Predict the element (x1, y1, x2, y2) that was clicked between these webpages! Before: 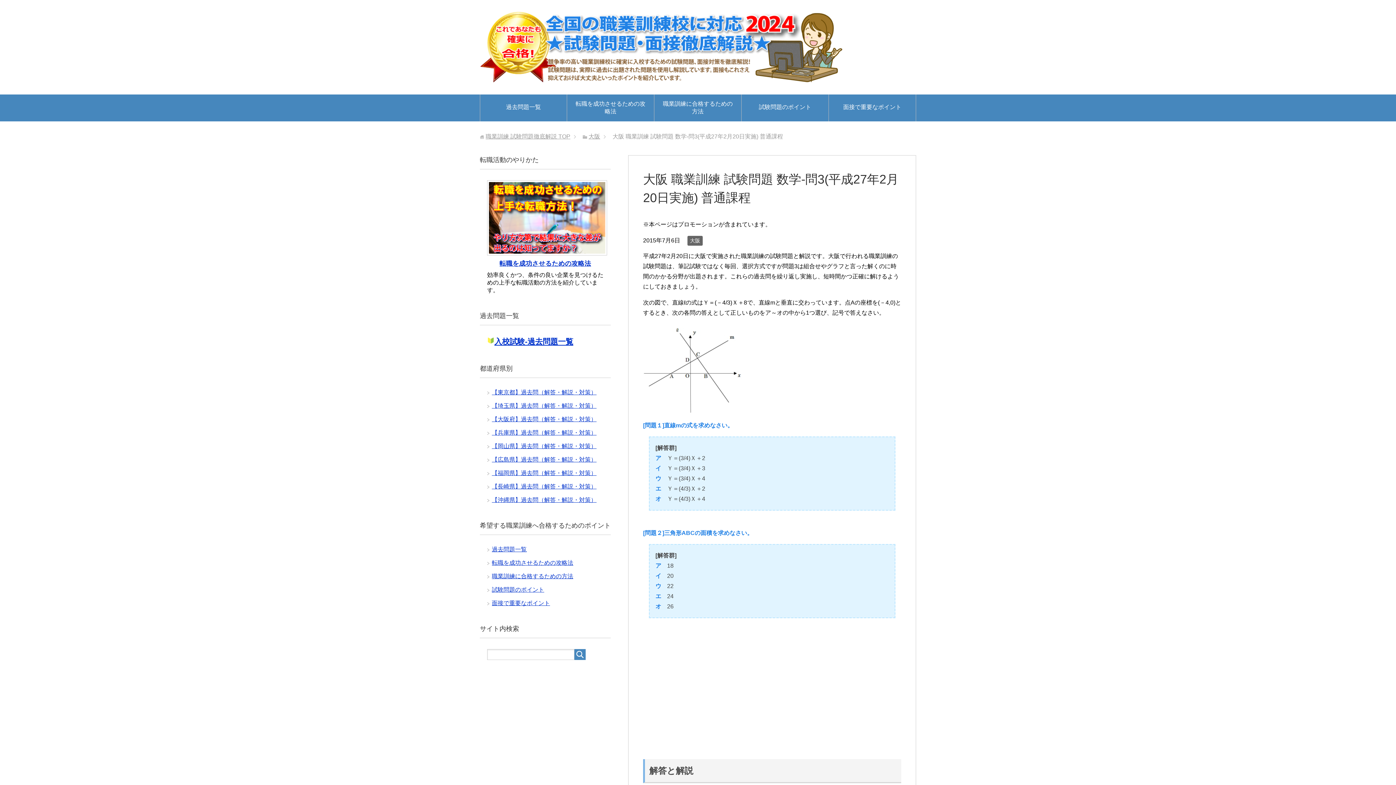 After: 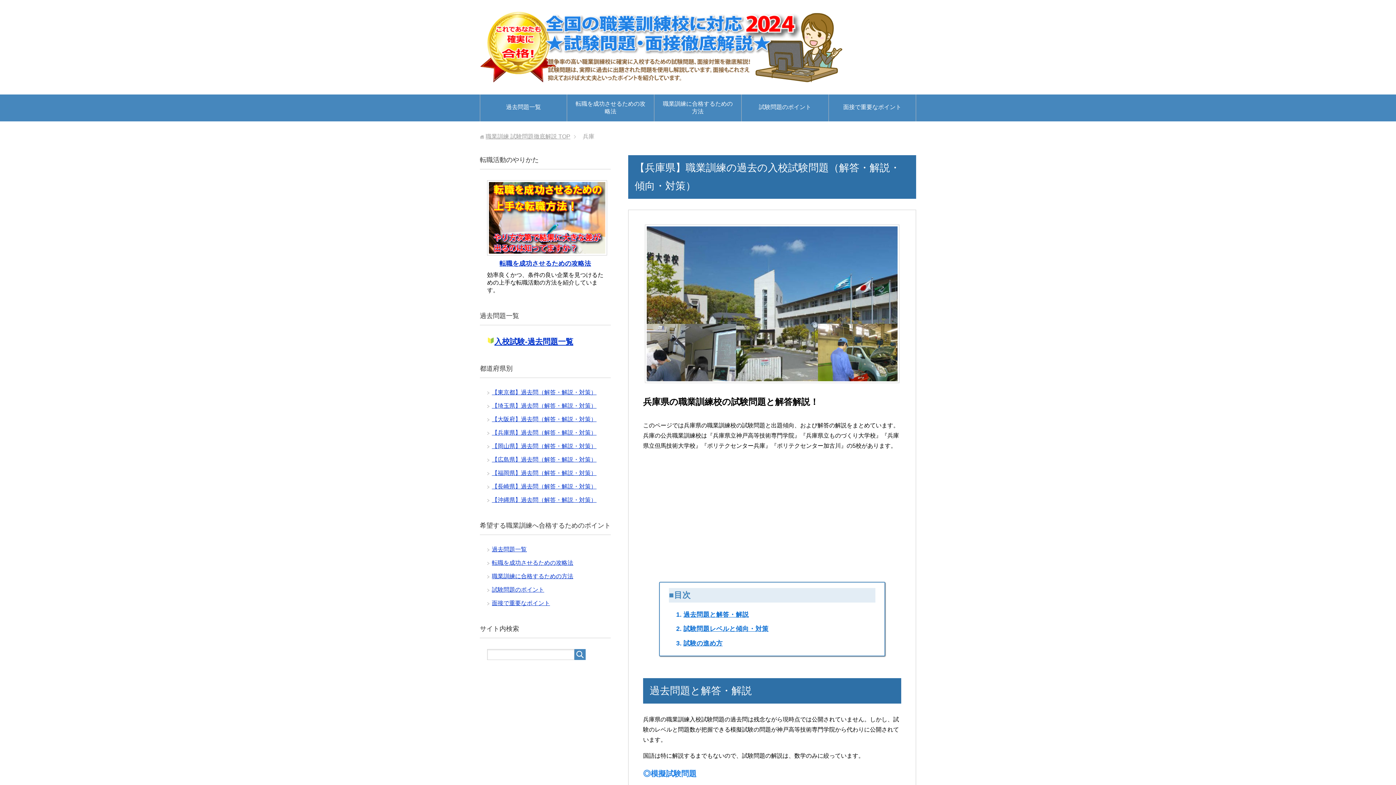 Action: bbox: (492, 429, 596, 436) label: 【兵庫県】過去問（解答・解説・対策）